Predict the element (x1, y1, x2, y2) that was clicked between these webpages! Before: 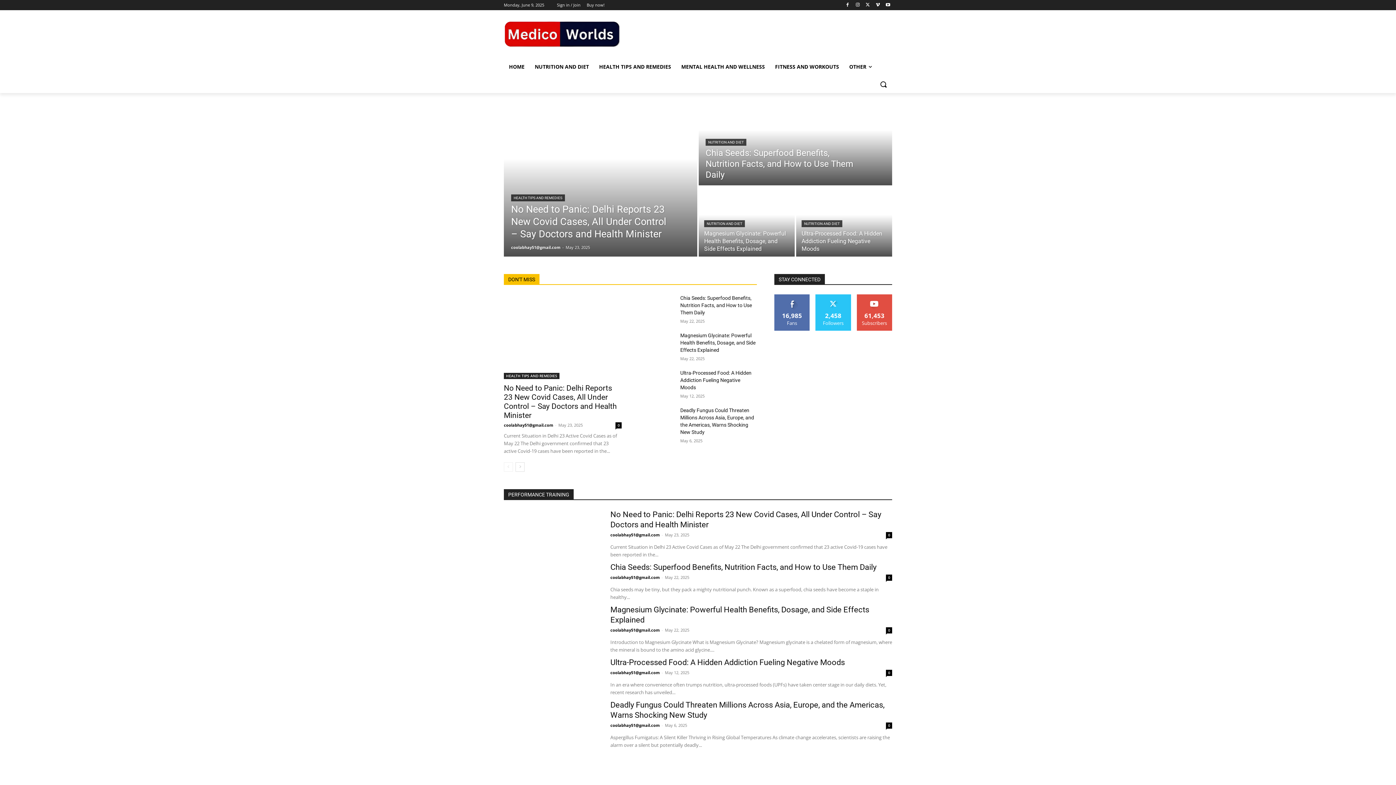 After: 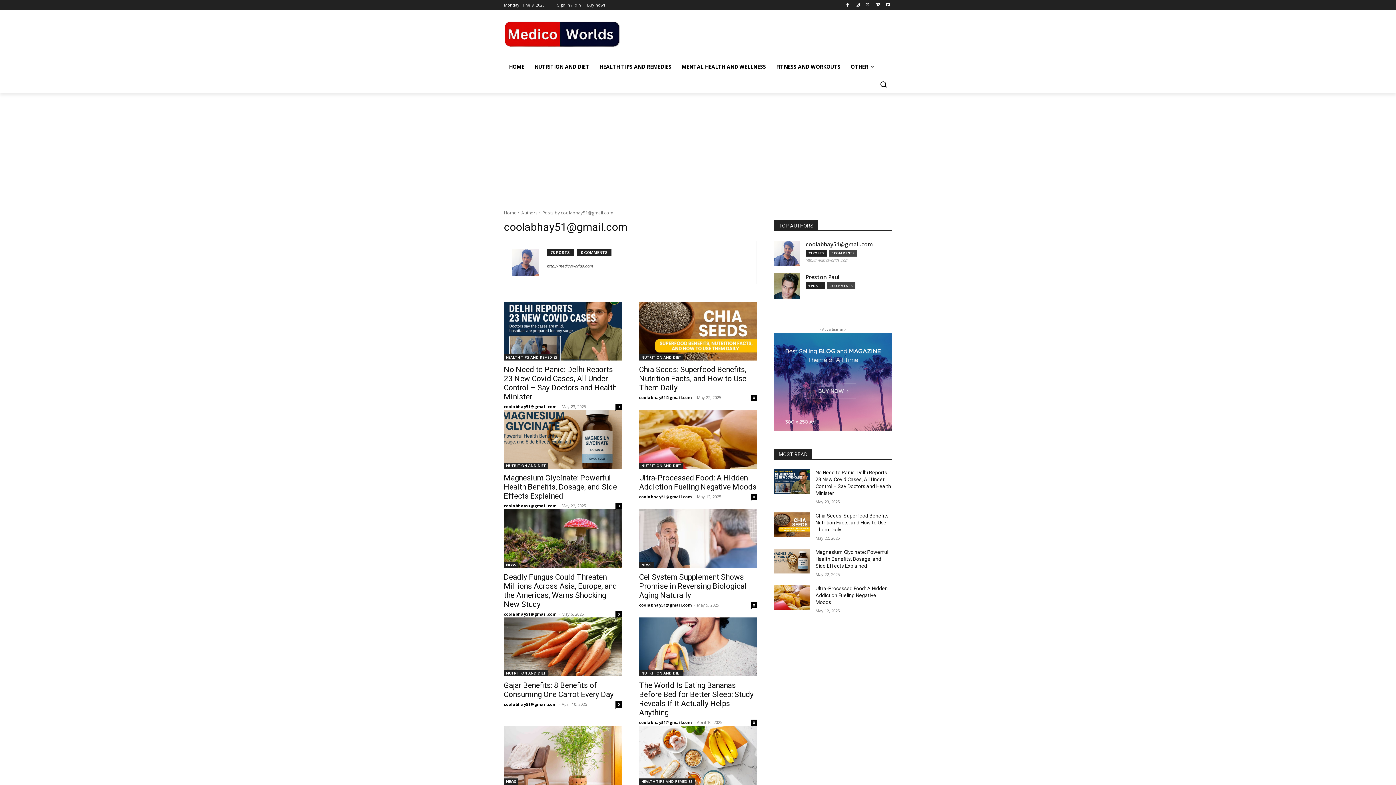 Action: label: coolabhay51@gmail.com bbox: (610, 532, 660, 537)